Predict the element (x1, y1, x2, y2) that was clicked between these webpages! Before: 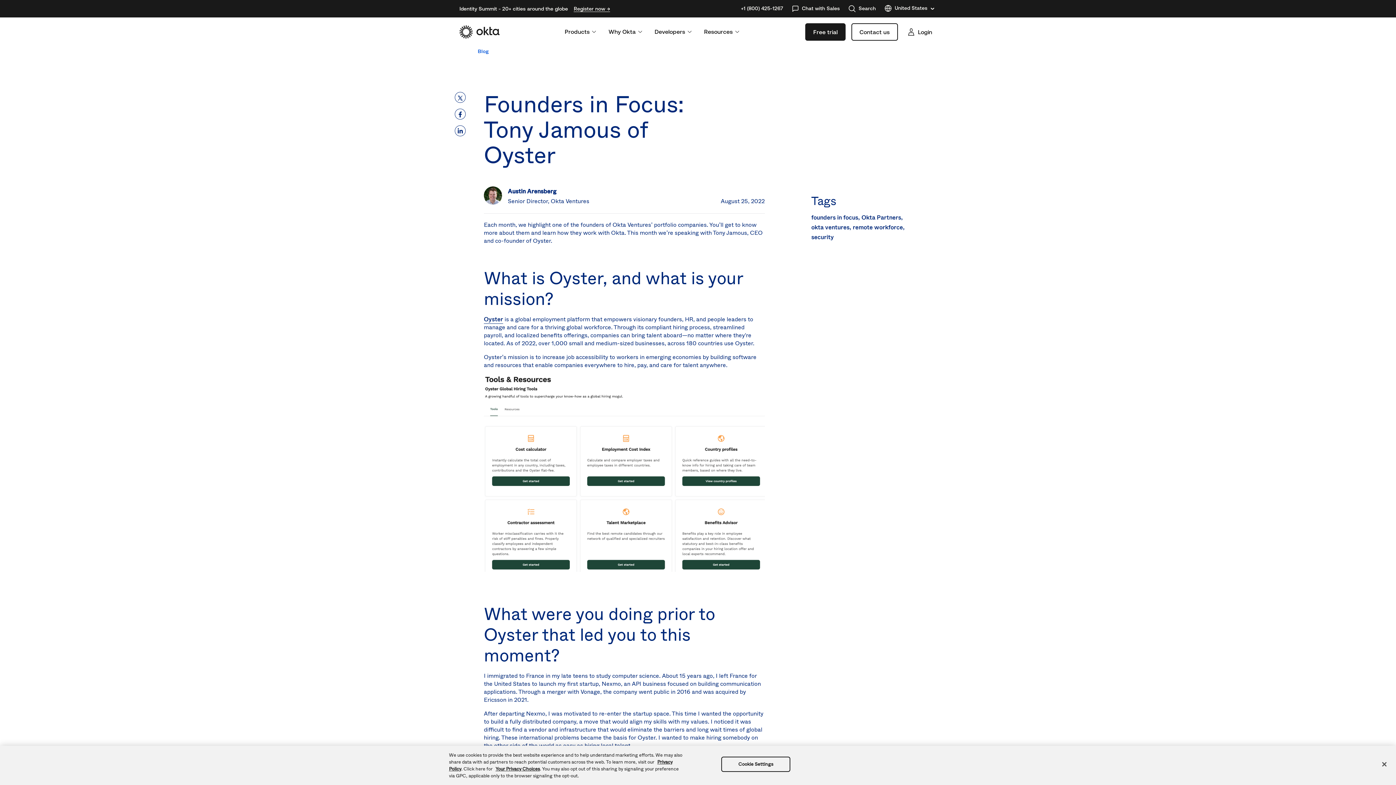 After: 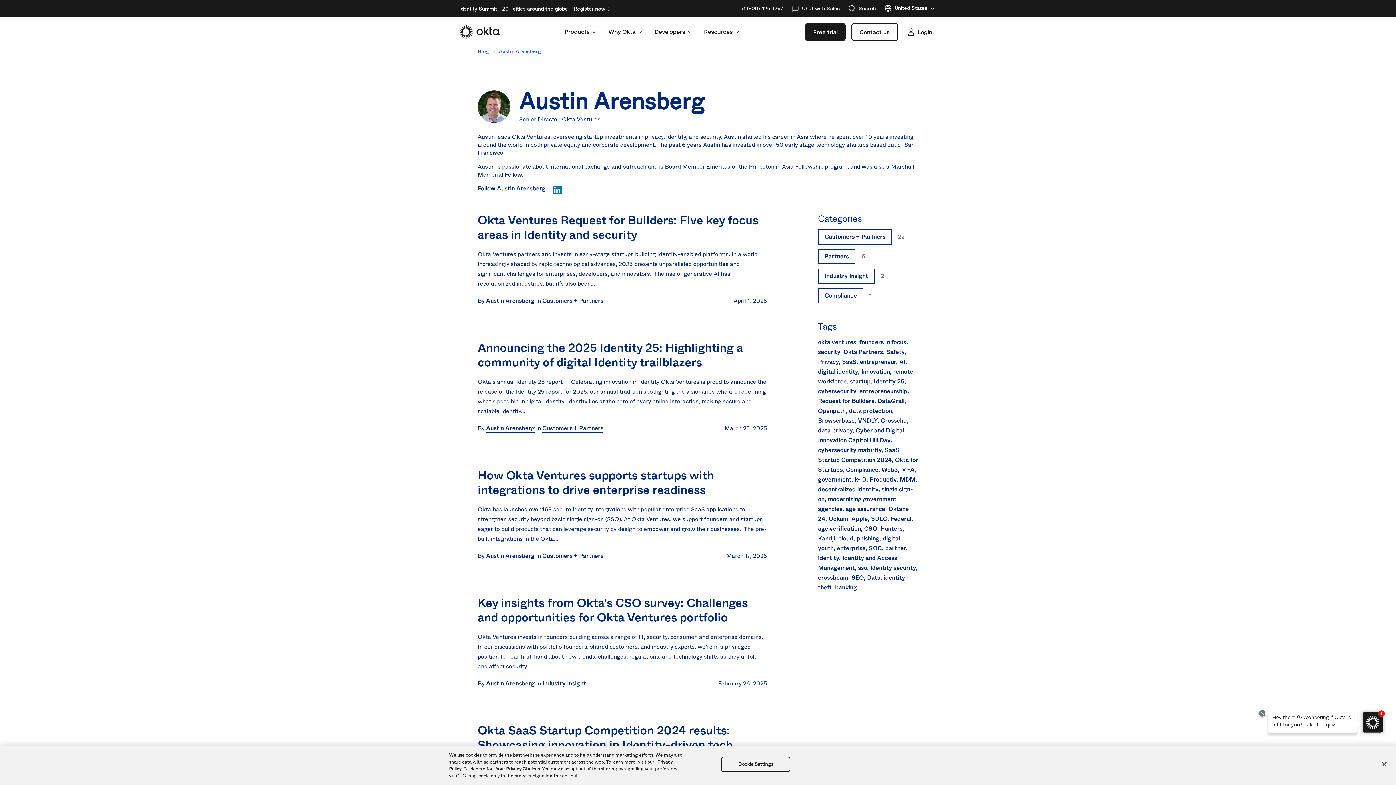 Action: bbox: (508, 187, 556, 195) label: Austin Arensberg